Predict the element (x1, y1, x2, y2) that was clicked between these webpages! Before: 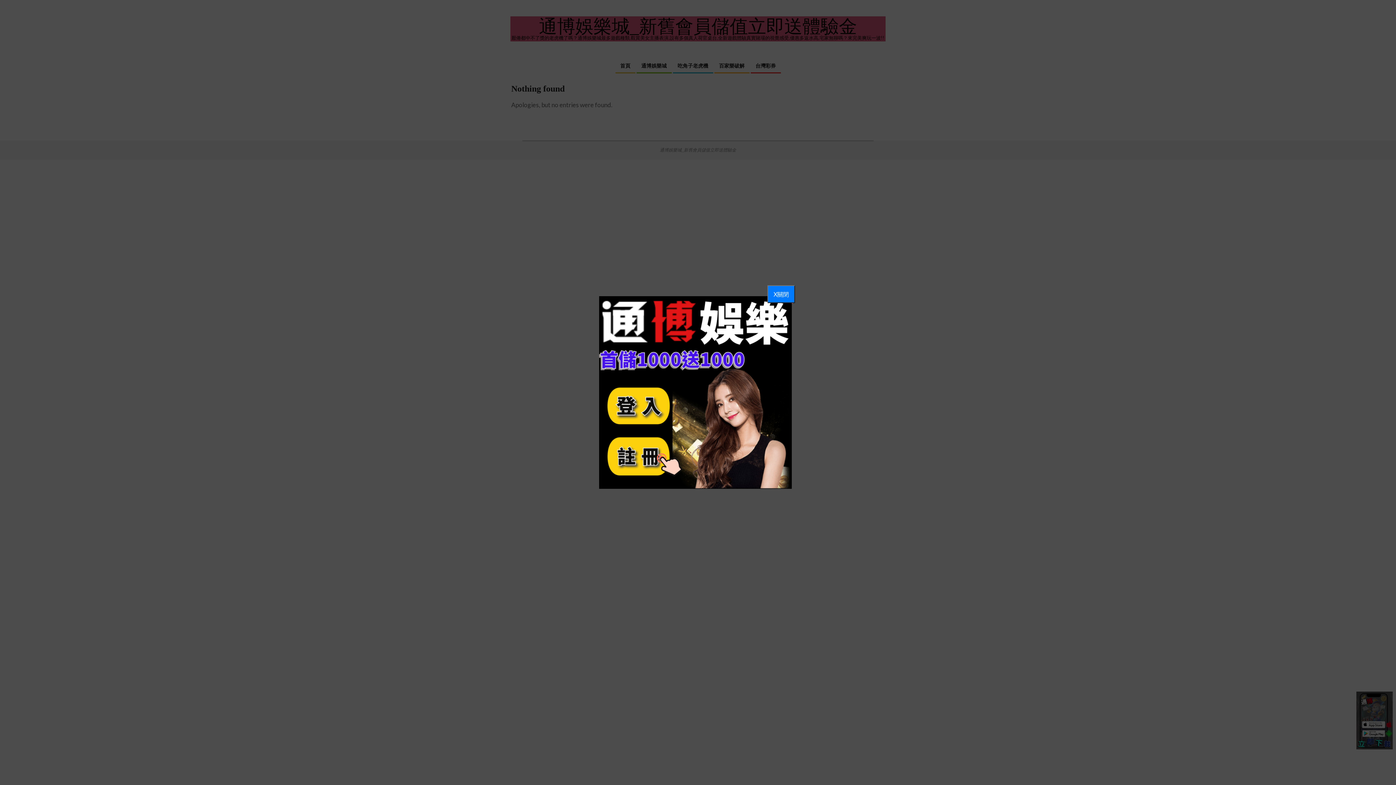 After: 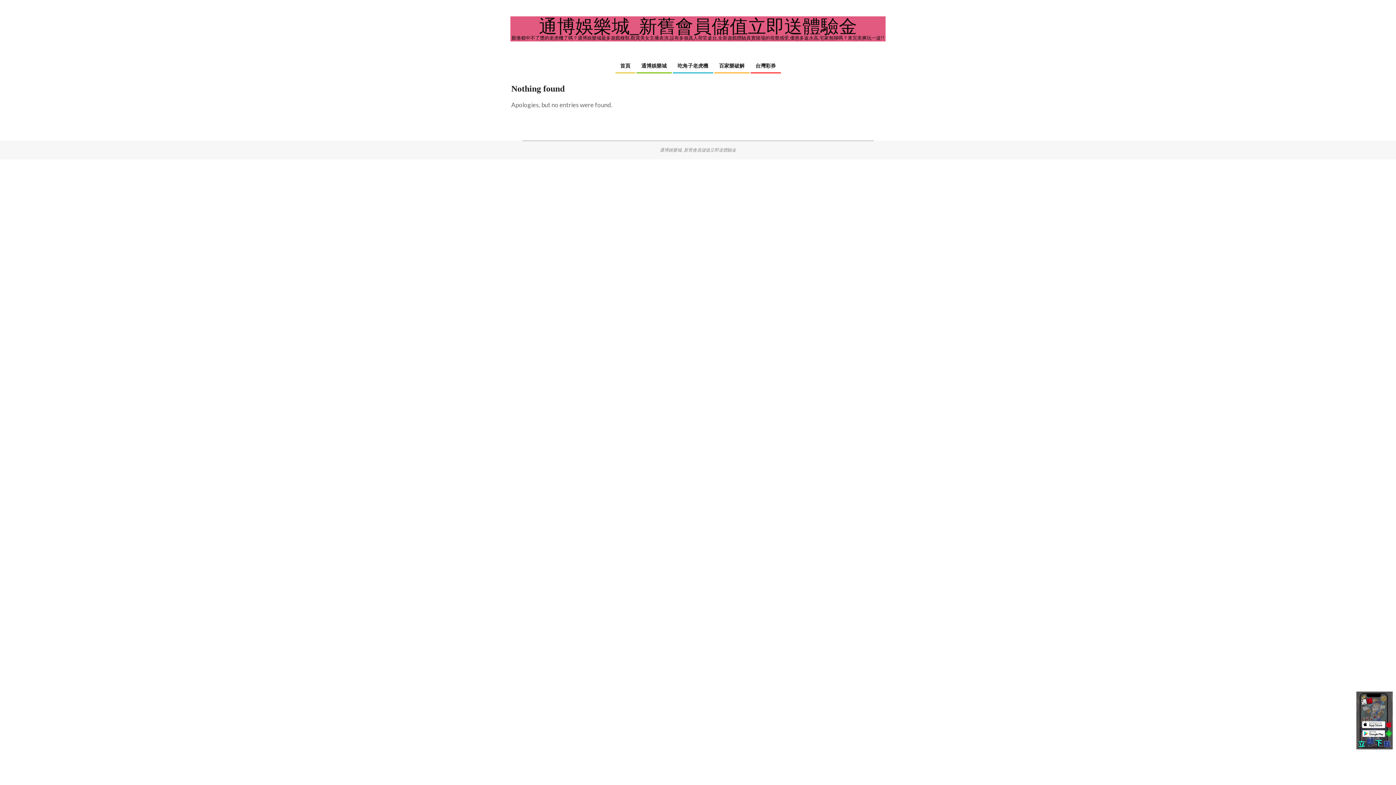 Action: bbox: (767, 285, 795, 303) label: X關閉